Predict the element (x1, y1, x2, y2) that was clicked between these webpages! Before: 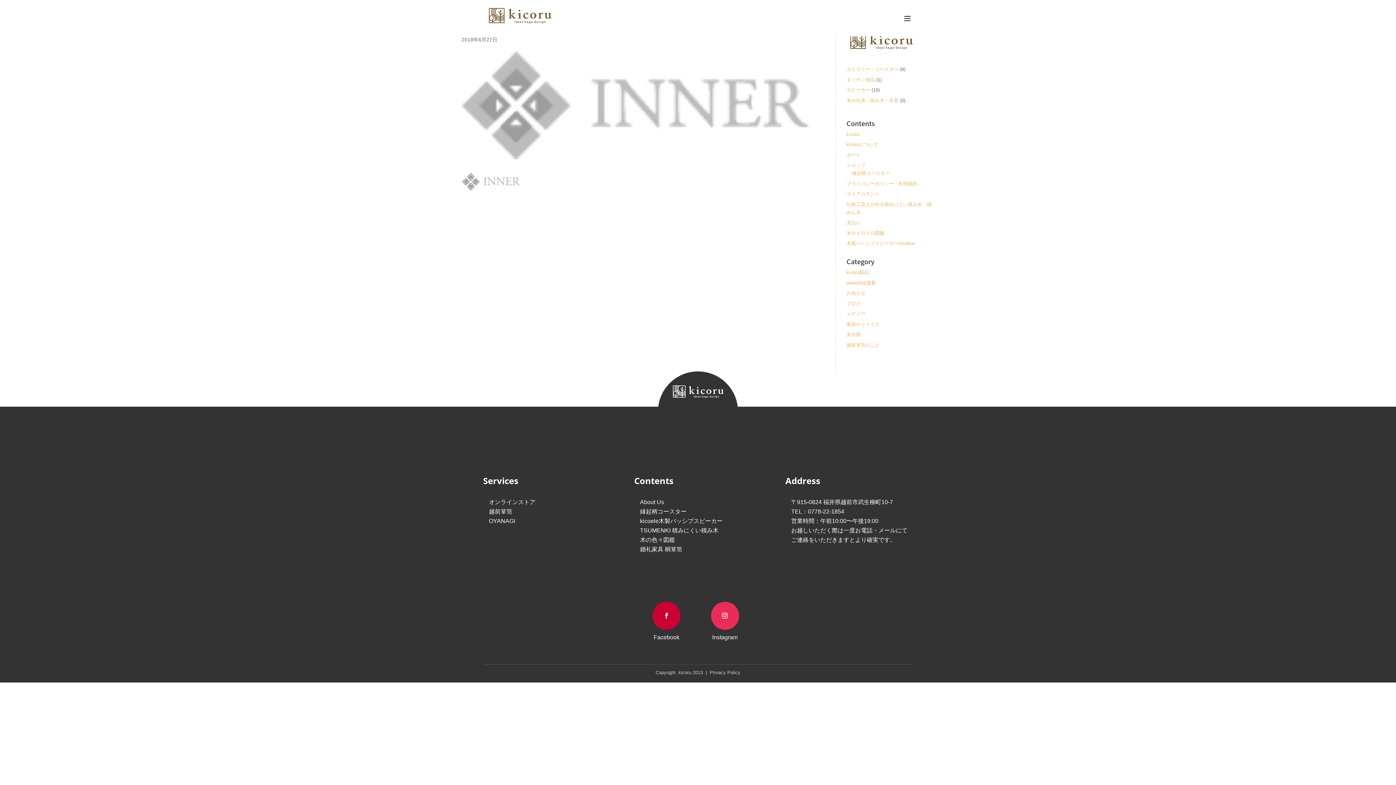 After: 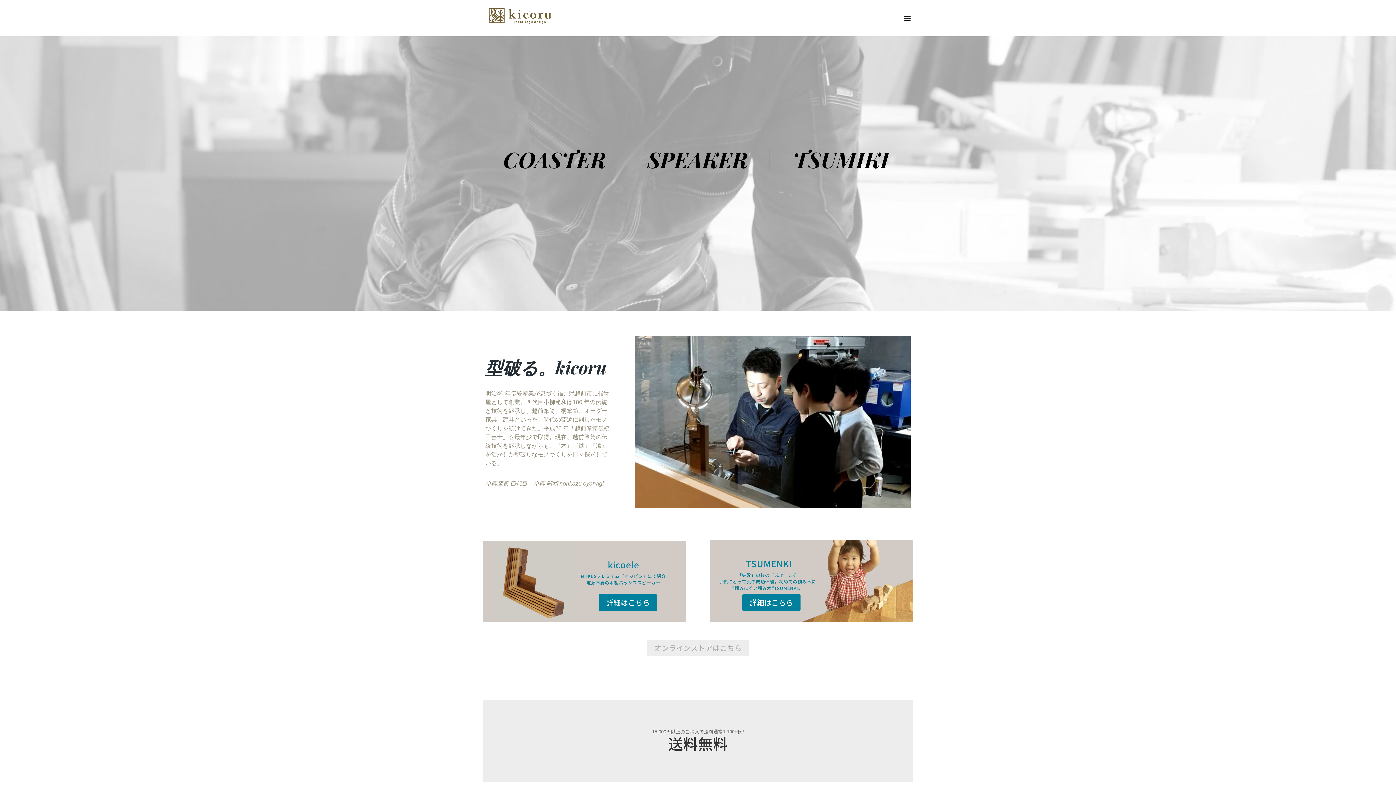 Action: bbox: (846, 131, 859, 136) label: kicoru